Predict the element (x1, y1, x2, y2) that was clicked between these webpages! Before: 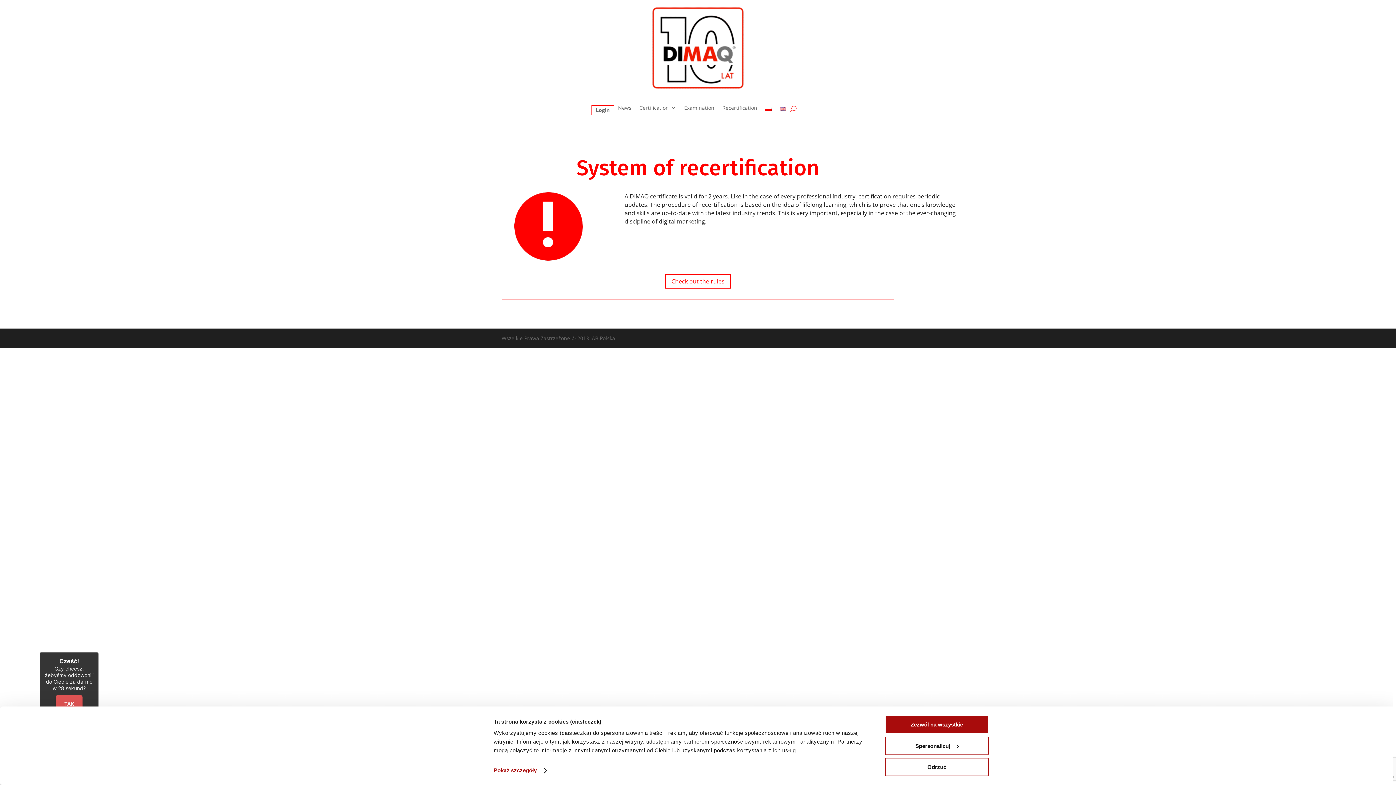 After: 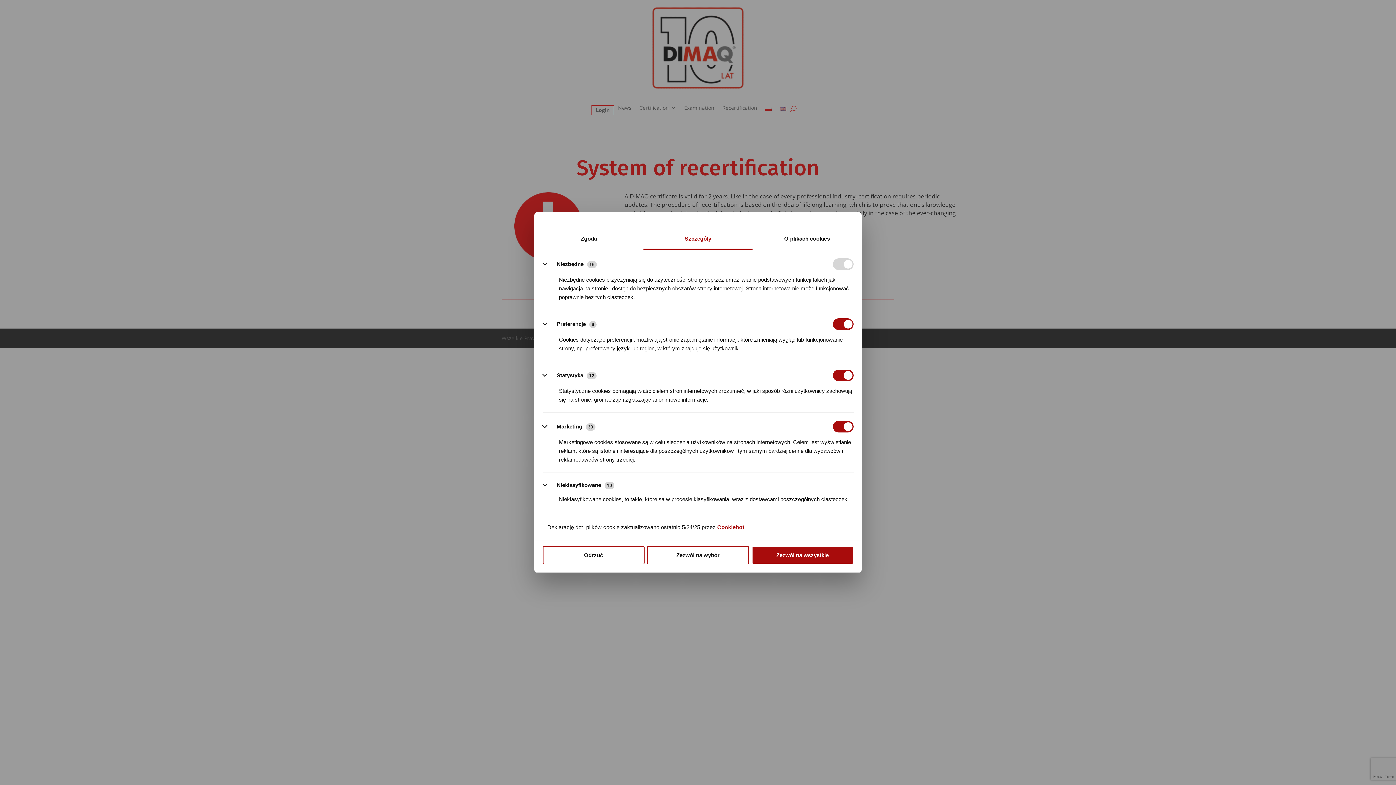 Action: bbox: (493, 765, 546, 776) label: Pokaż szczegóły